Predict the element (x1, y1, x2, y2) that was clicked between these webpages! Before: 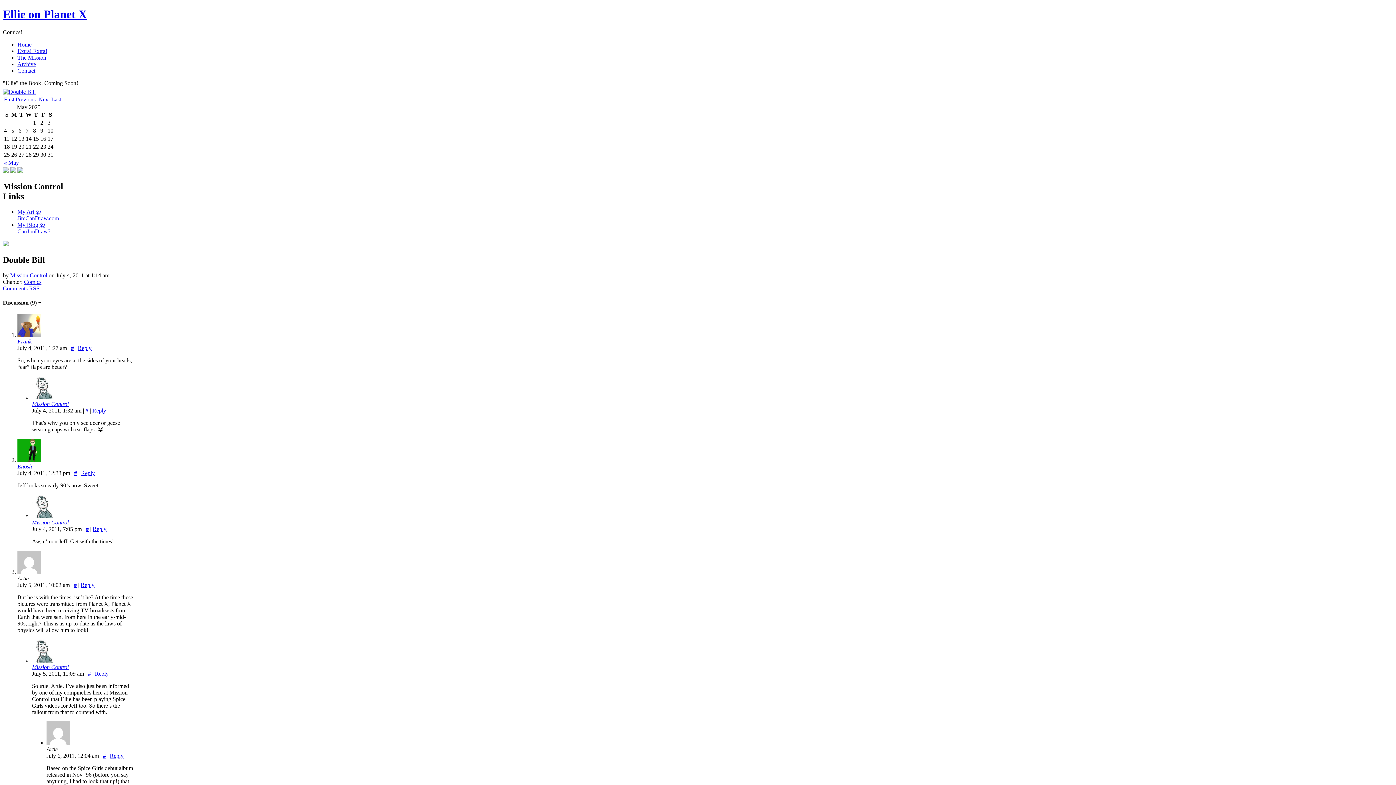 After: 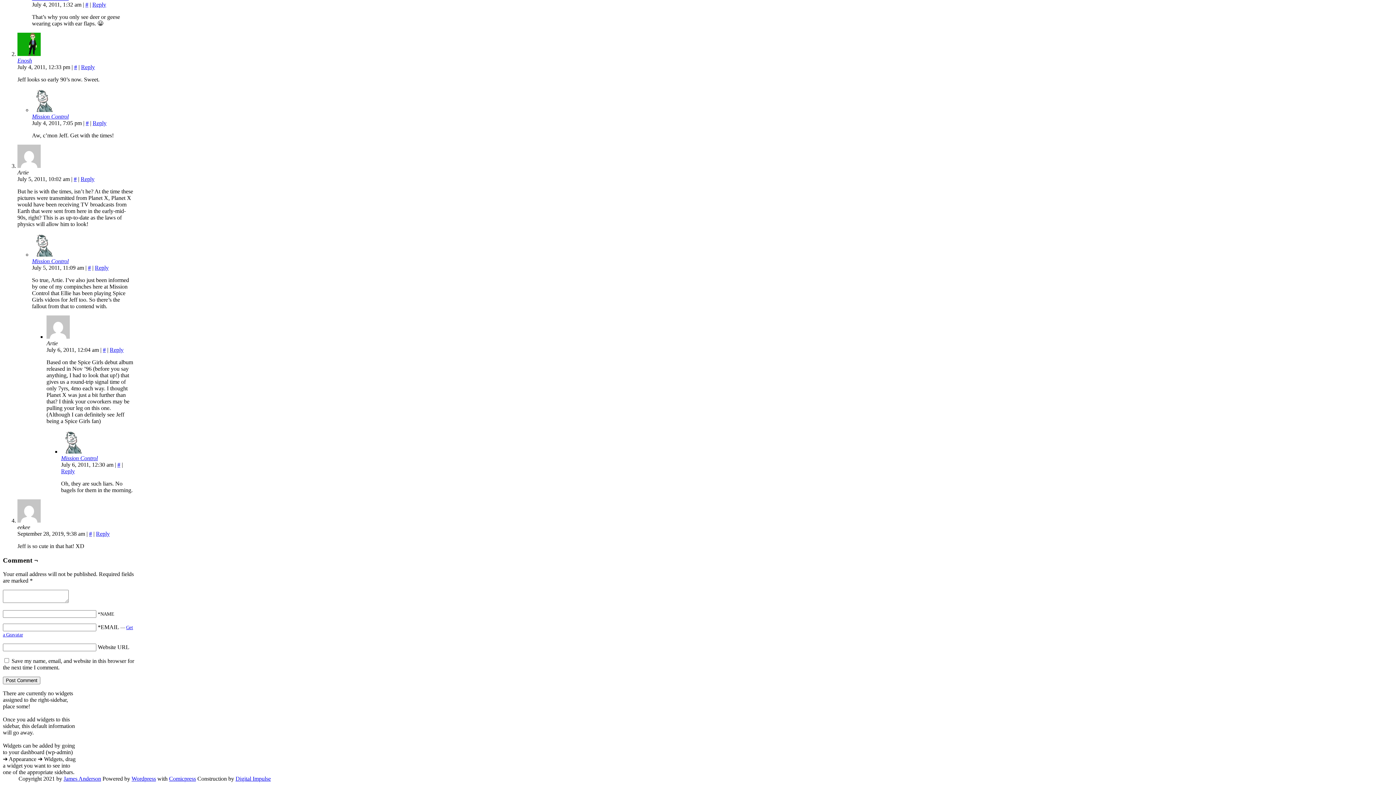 Action: label: Reply to Mission Control bbox: (94, 670, 108, 677)